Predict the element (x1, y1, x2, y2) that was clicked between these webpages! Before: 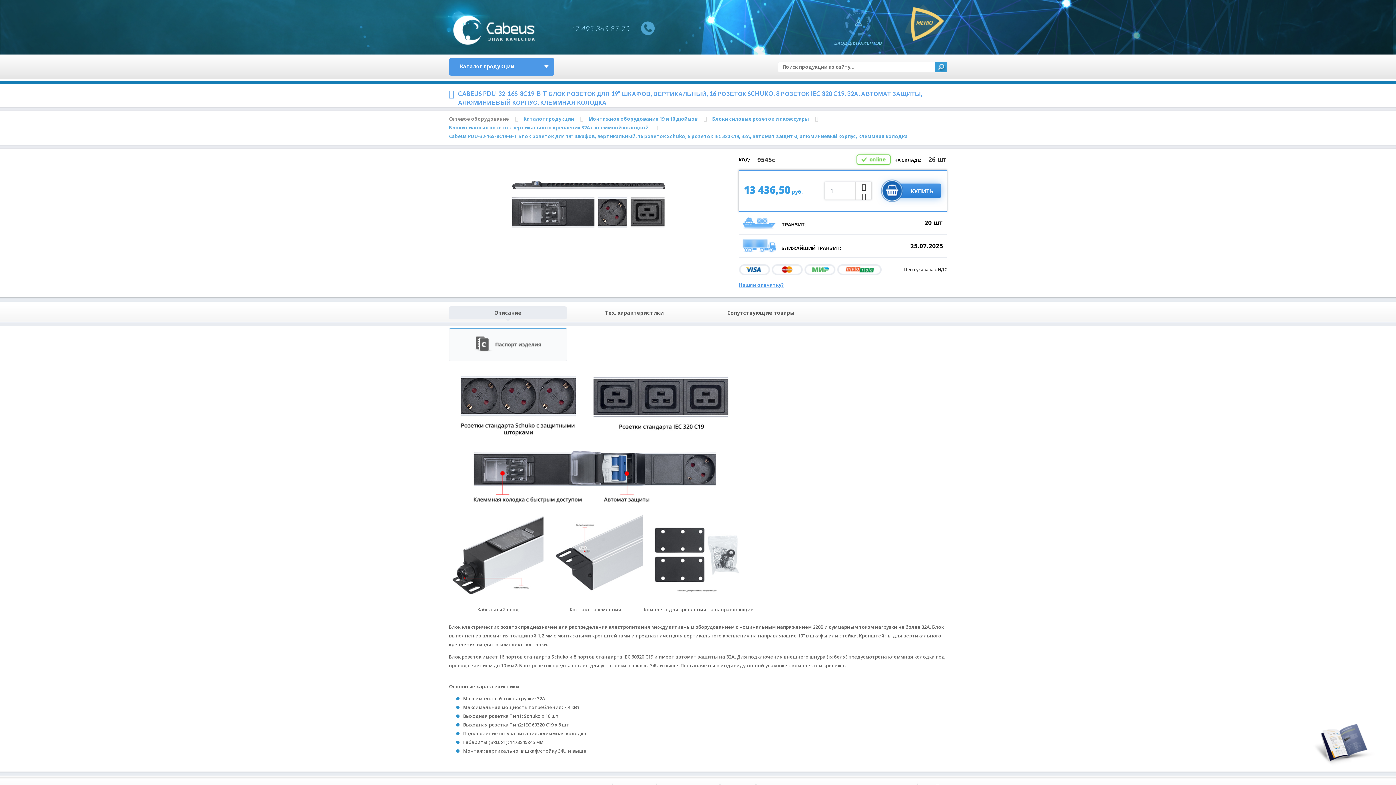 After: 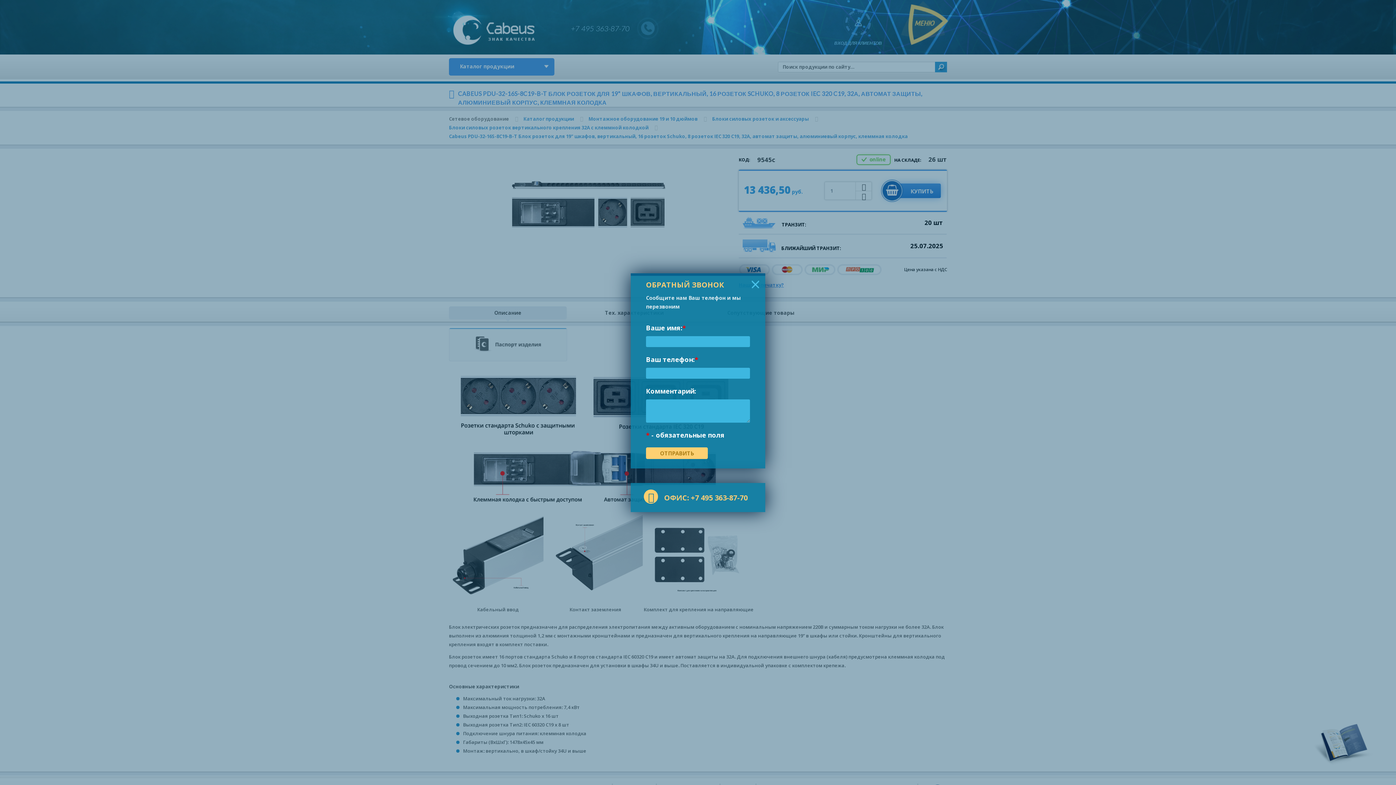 Action: label: +7 495 363-87-70
 
  bbox: (571, 24, 629, 32)